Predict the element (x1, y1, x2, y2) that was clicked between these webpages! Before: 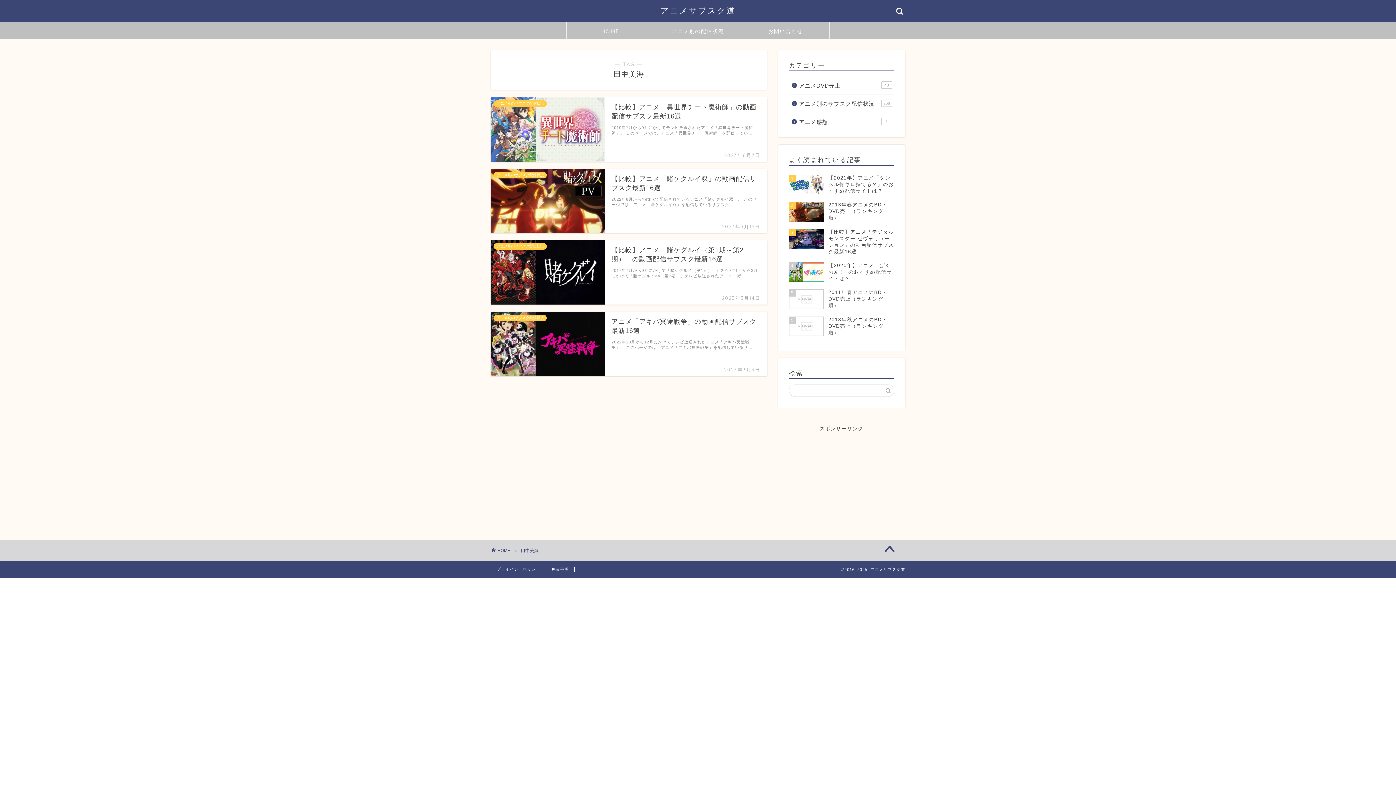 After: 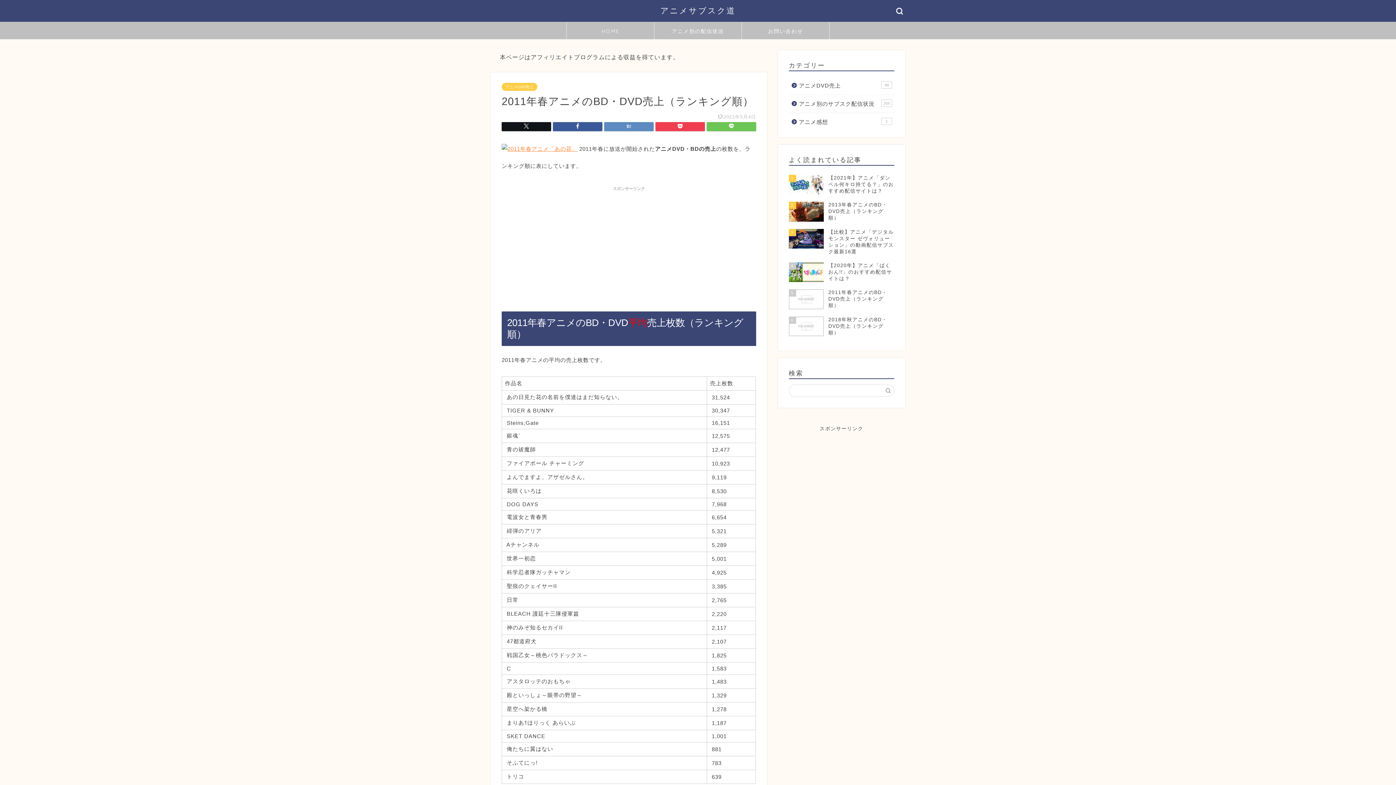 Action: bbox: (789, 285, 894, 312) label: 5
2011年春アニメのBD・DVD売上（ランキング順）